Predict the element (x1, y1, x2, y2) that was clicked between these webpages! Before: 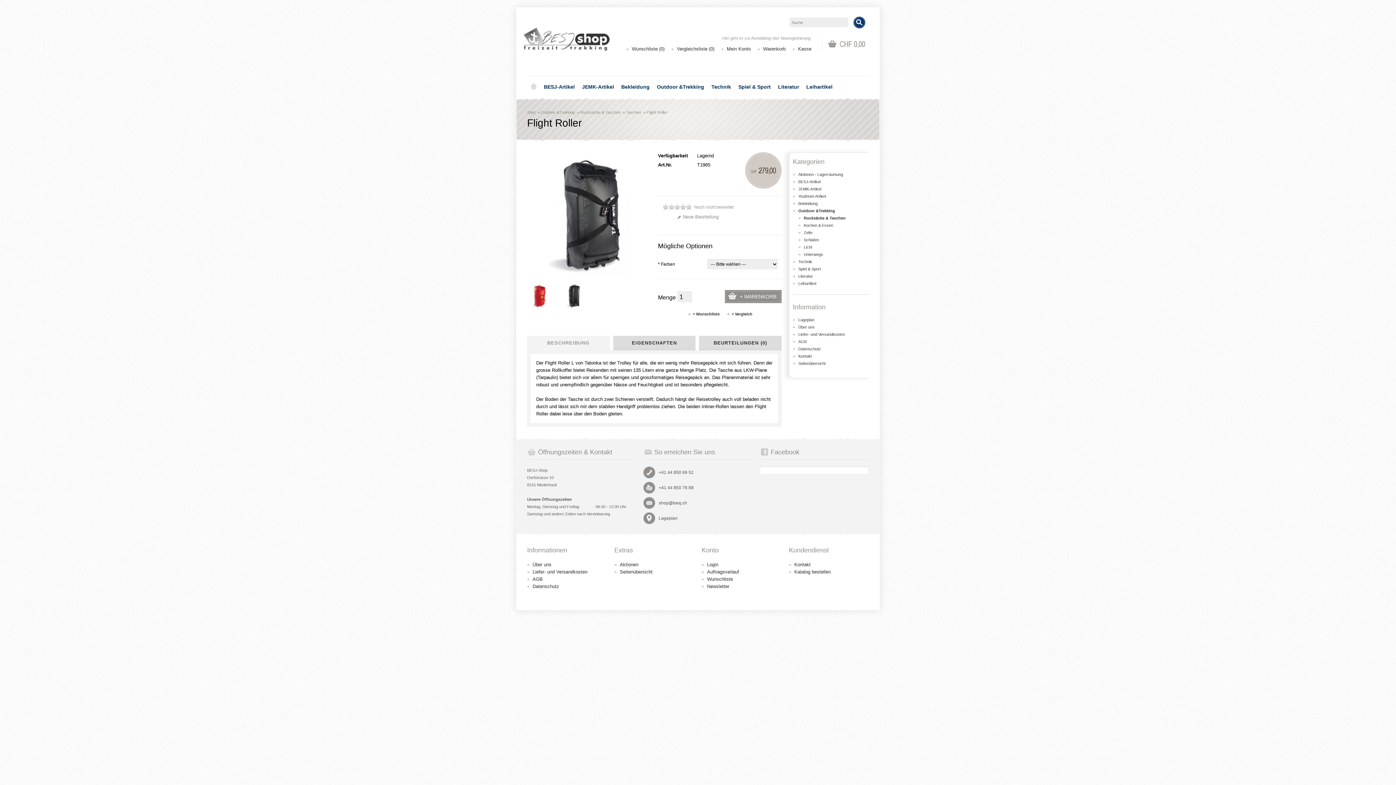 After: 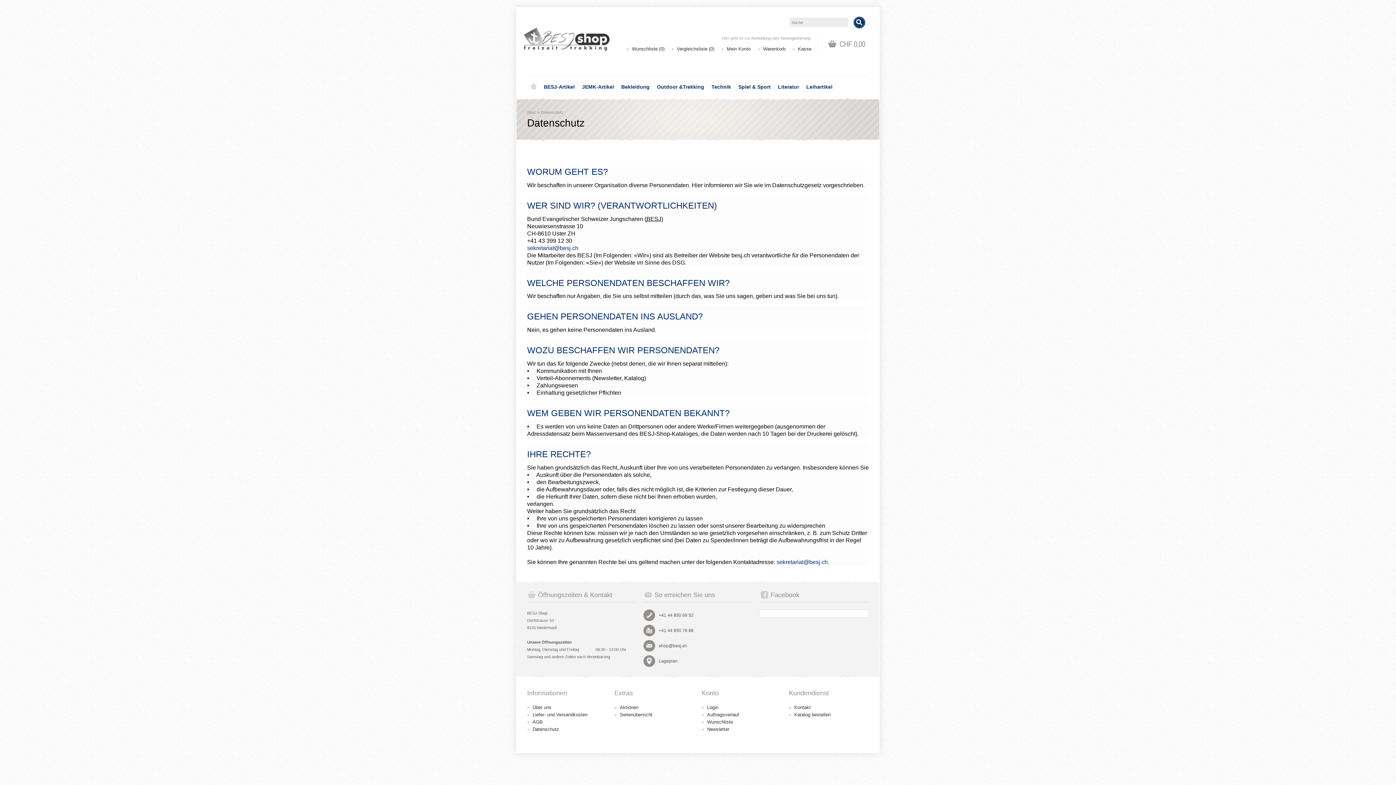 Action: label: Datenschutz bbox: (532, 584, 559, 589)